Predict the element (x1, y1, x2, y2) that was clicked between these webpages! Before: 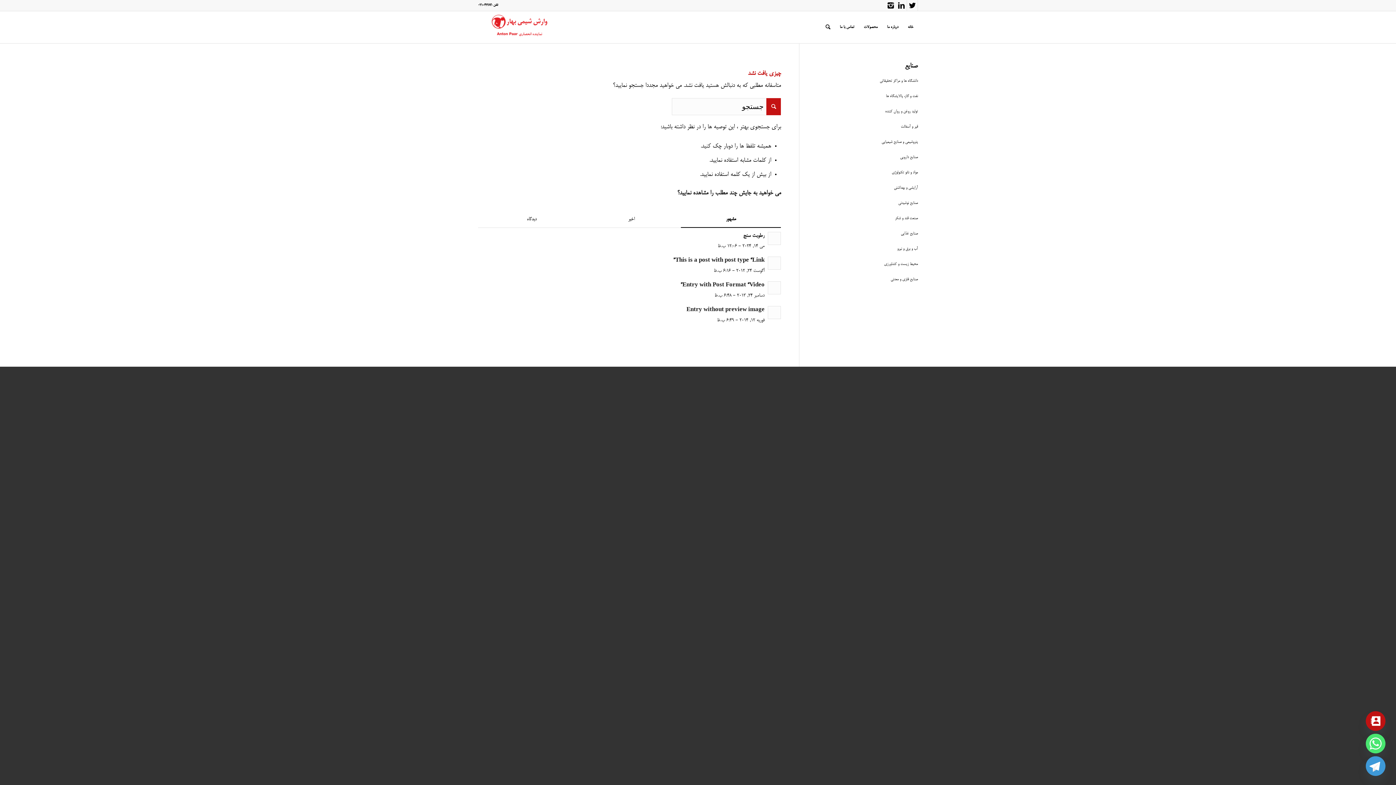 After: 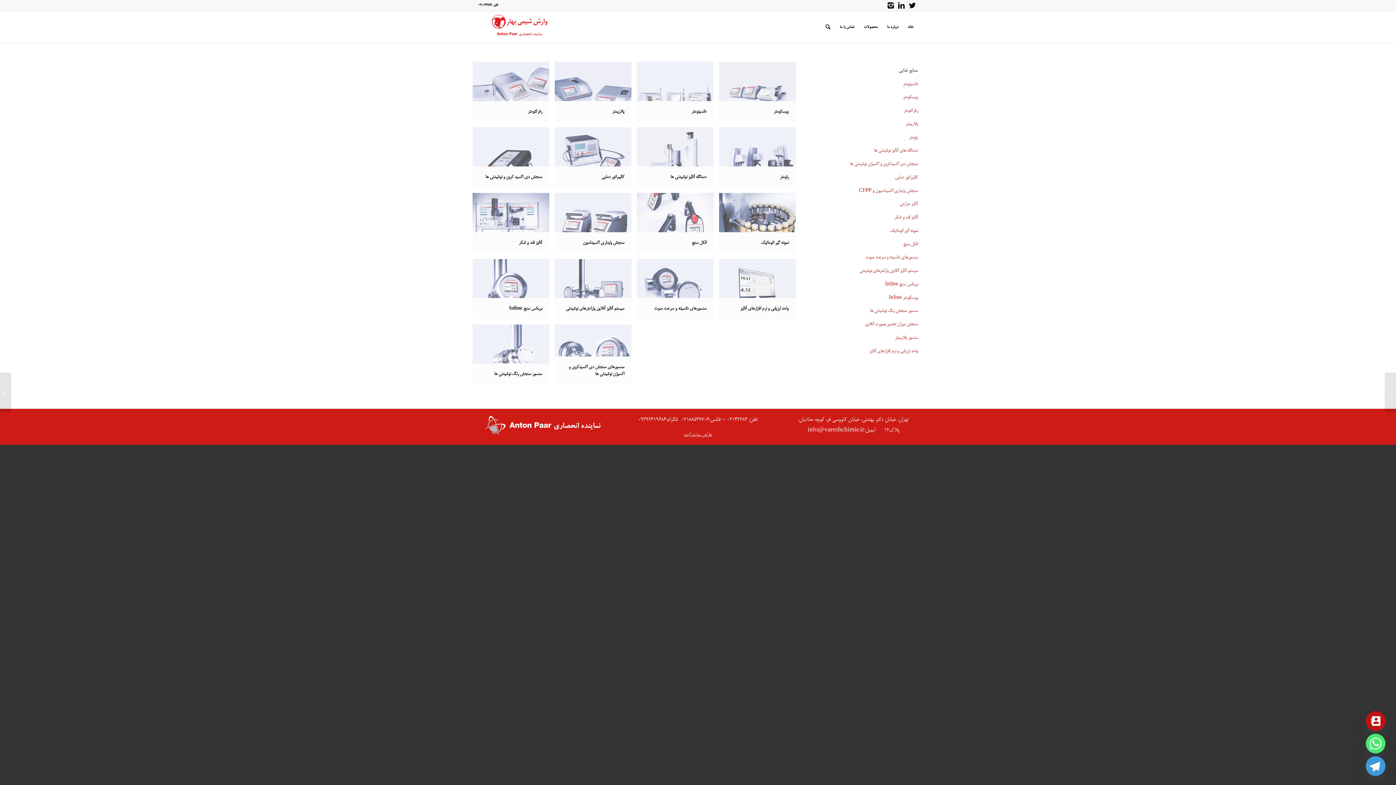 Action: label: صنایع غذایی bbox: (817, 226, 918, 241)